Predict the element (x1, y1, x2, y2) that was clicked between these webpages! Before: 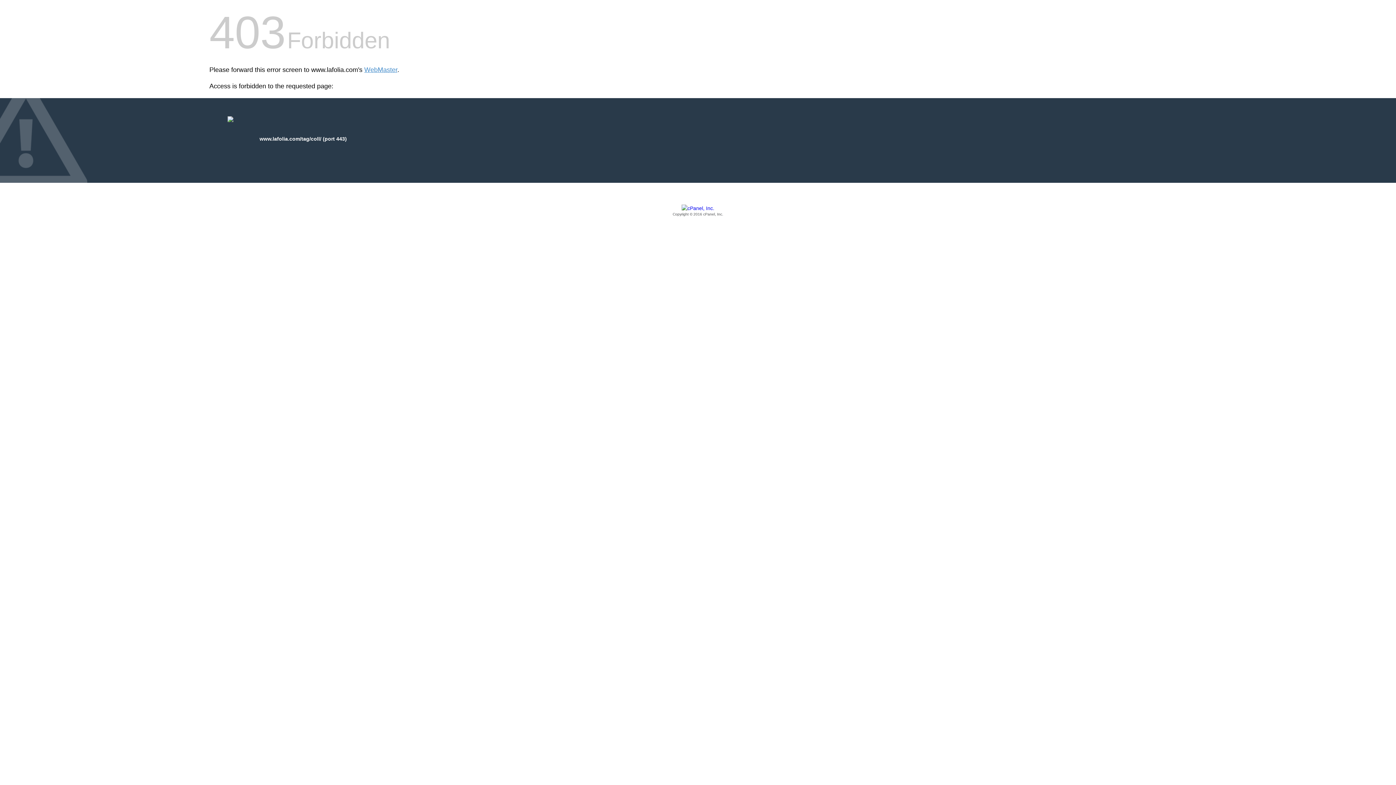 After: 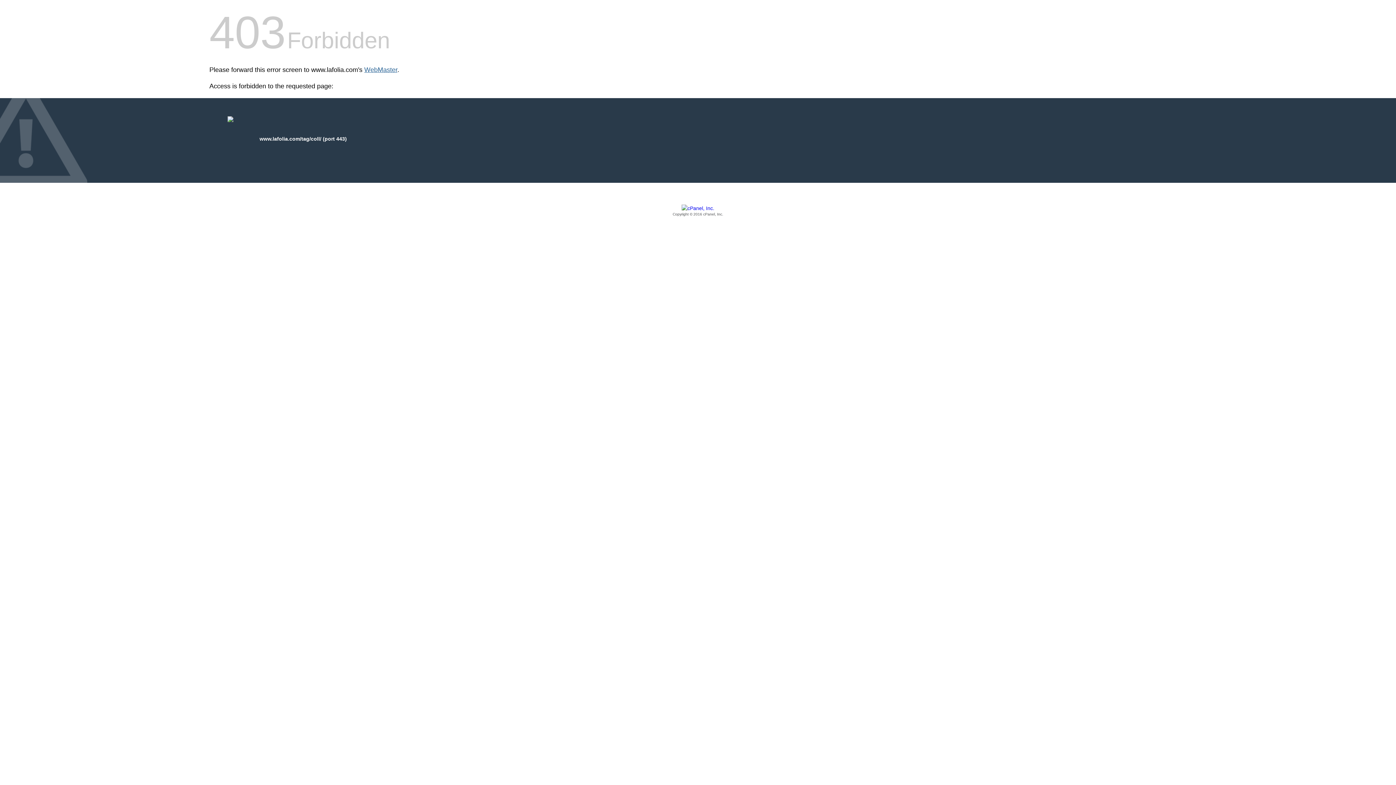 Action: label: WebMaster bbox: (364, 66, 397, 73)